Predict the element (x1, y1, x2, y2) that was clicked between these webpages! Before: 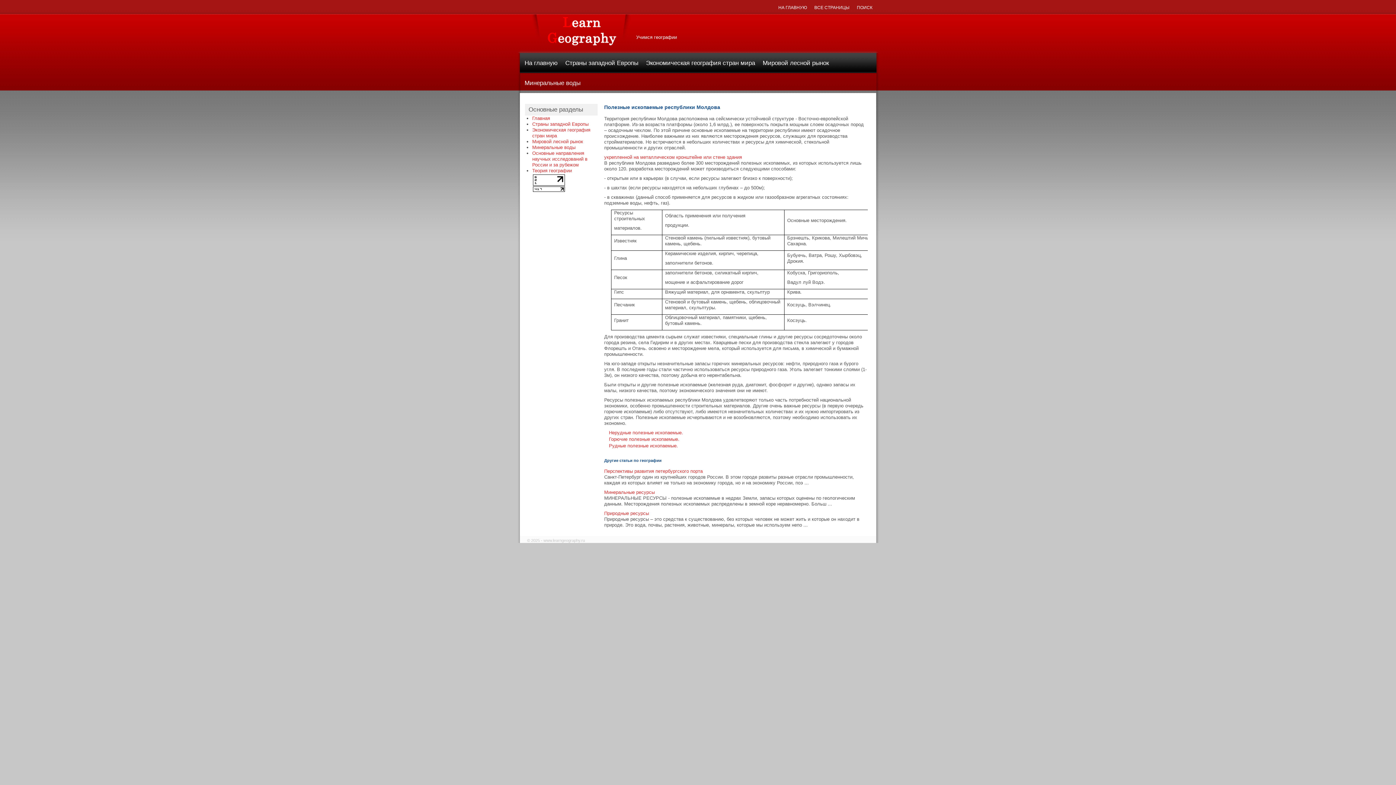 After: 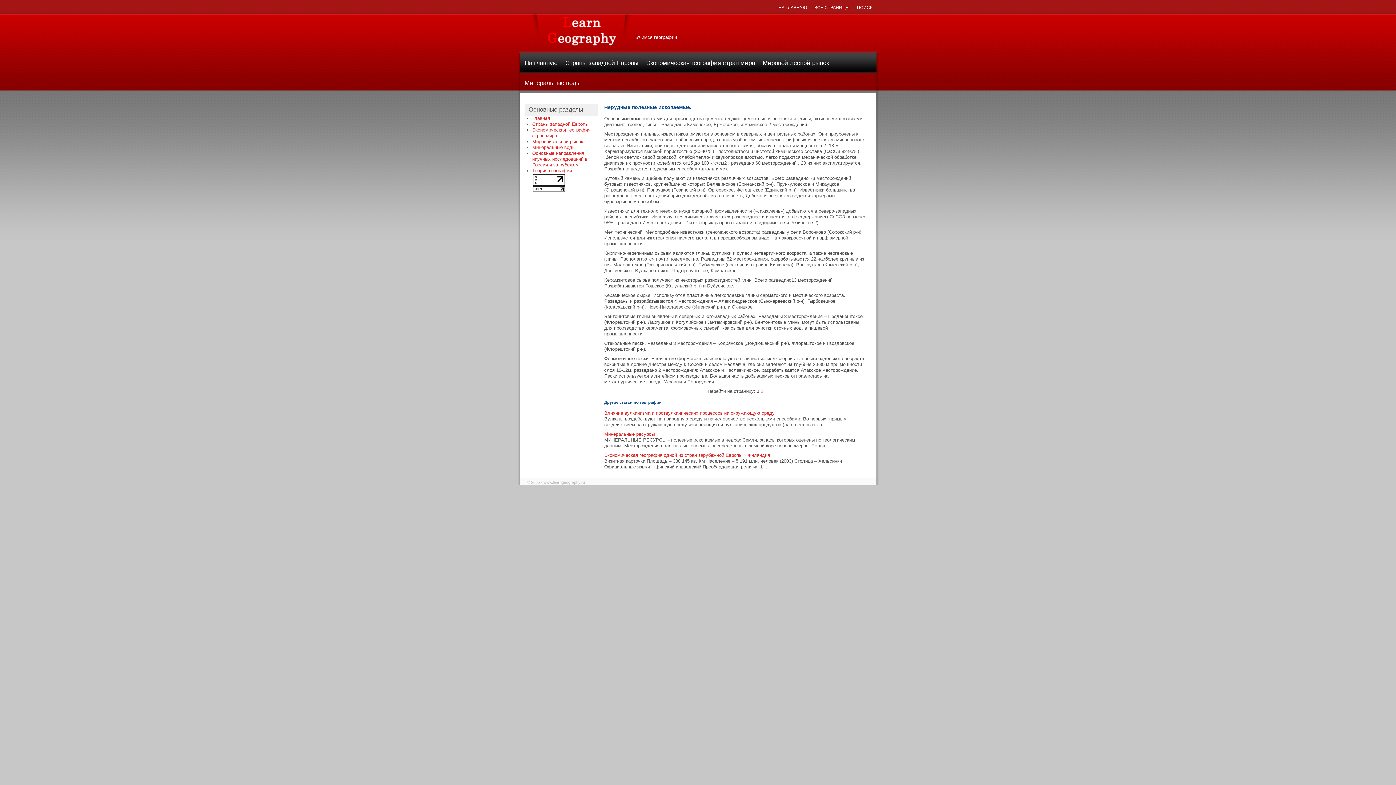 Action: bbox: (609, 430, 866, 436) label: Нерудные полезные ископаемые.